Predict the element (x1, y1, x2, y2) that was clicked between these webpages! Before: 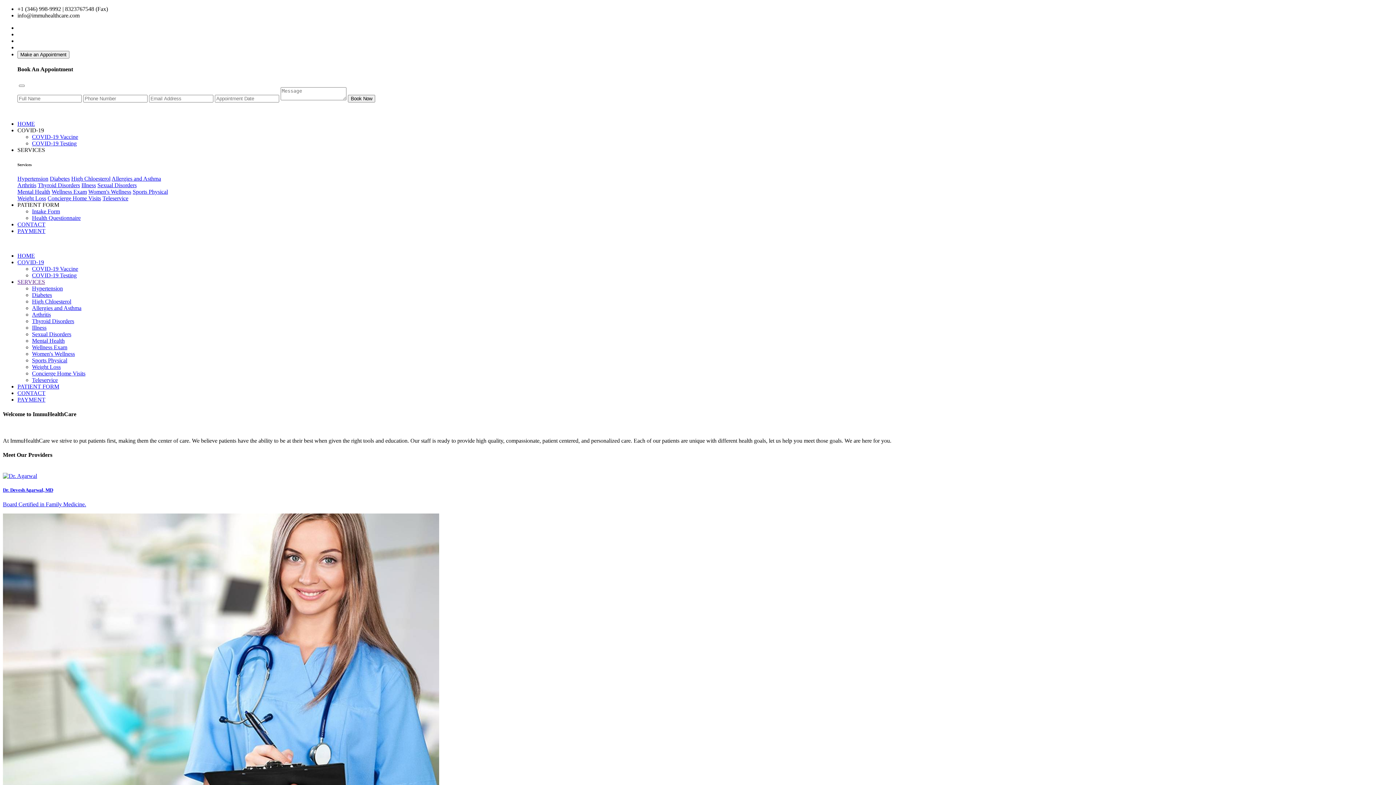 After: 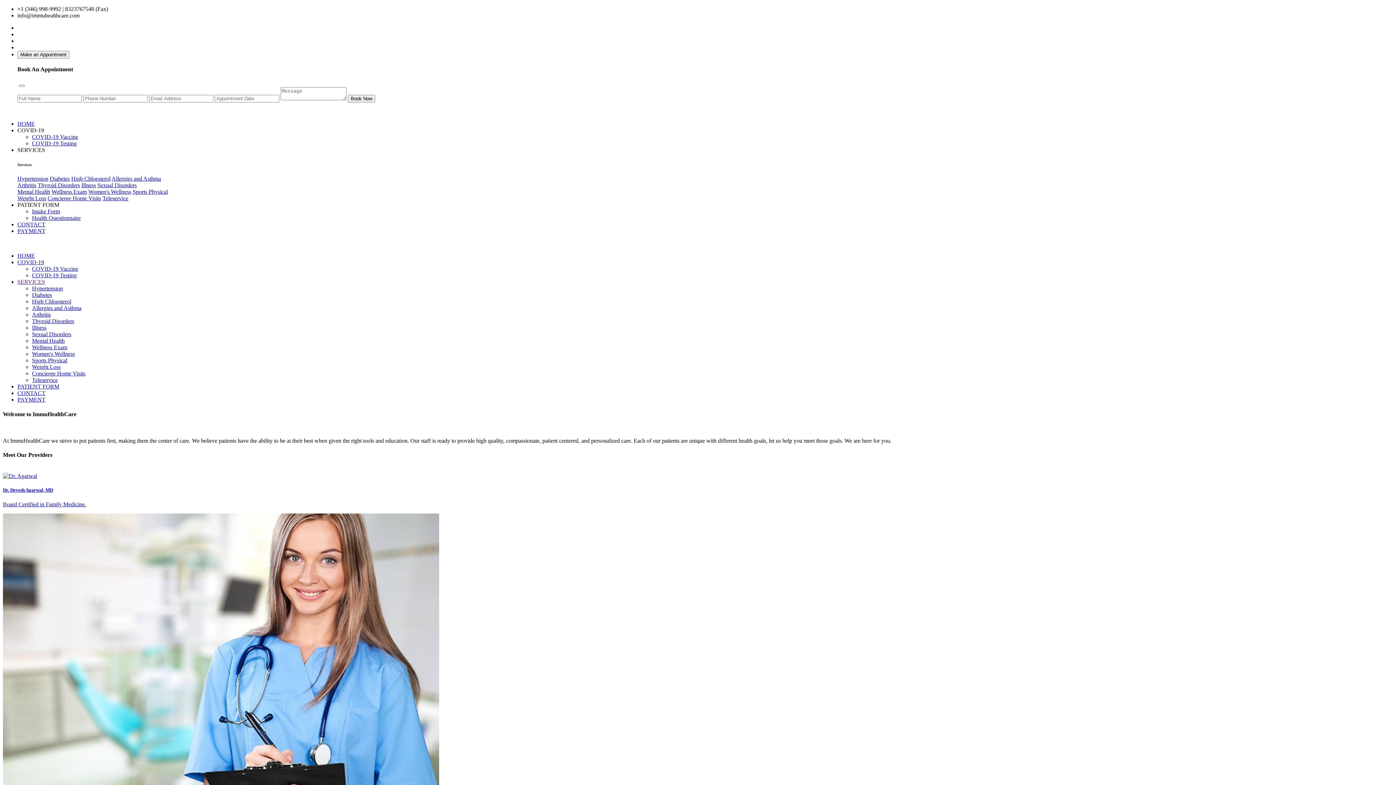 Action: label: Thyroid Disorders bbox: (37, 182, 80, 188)